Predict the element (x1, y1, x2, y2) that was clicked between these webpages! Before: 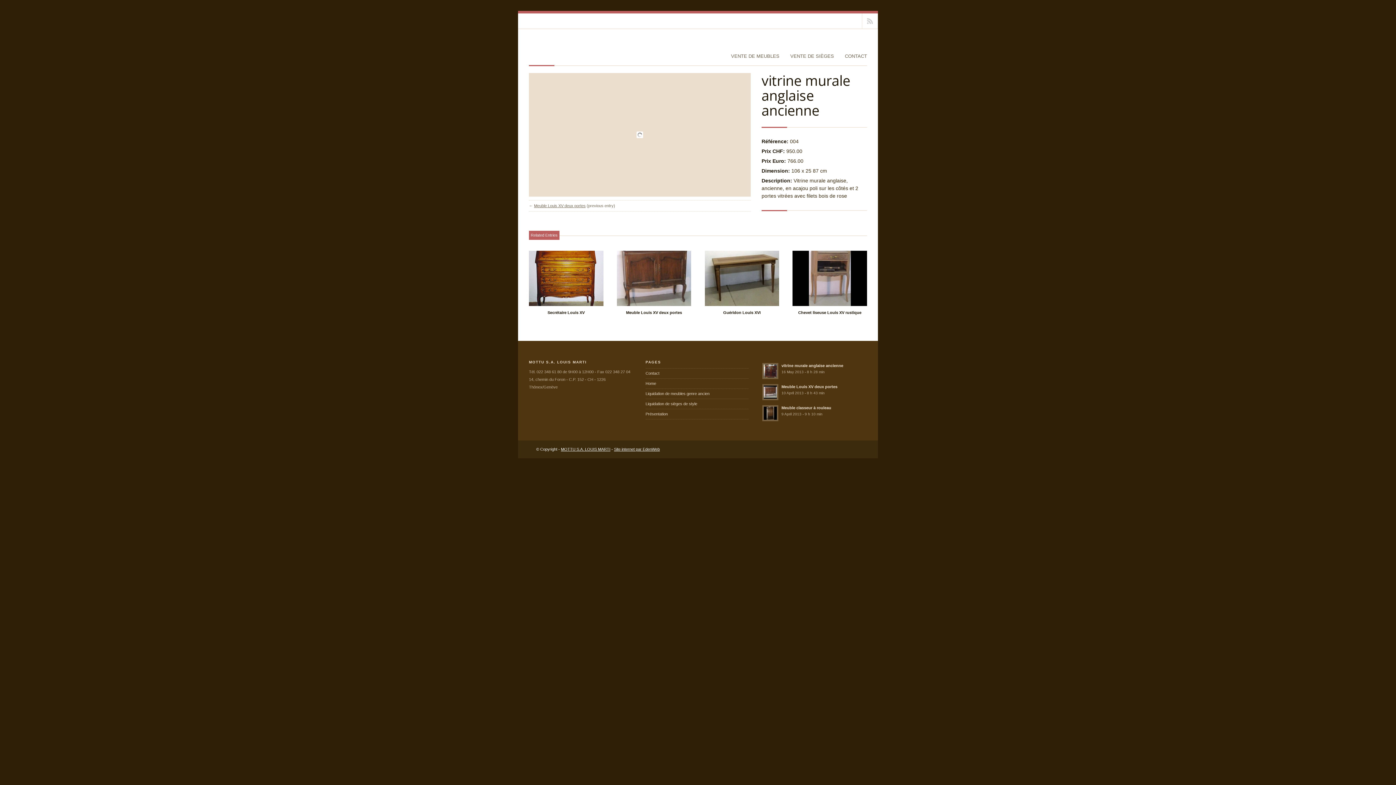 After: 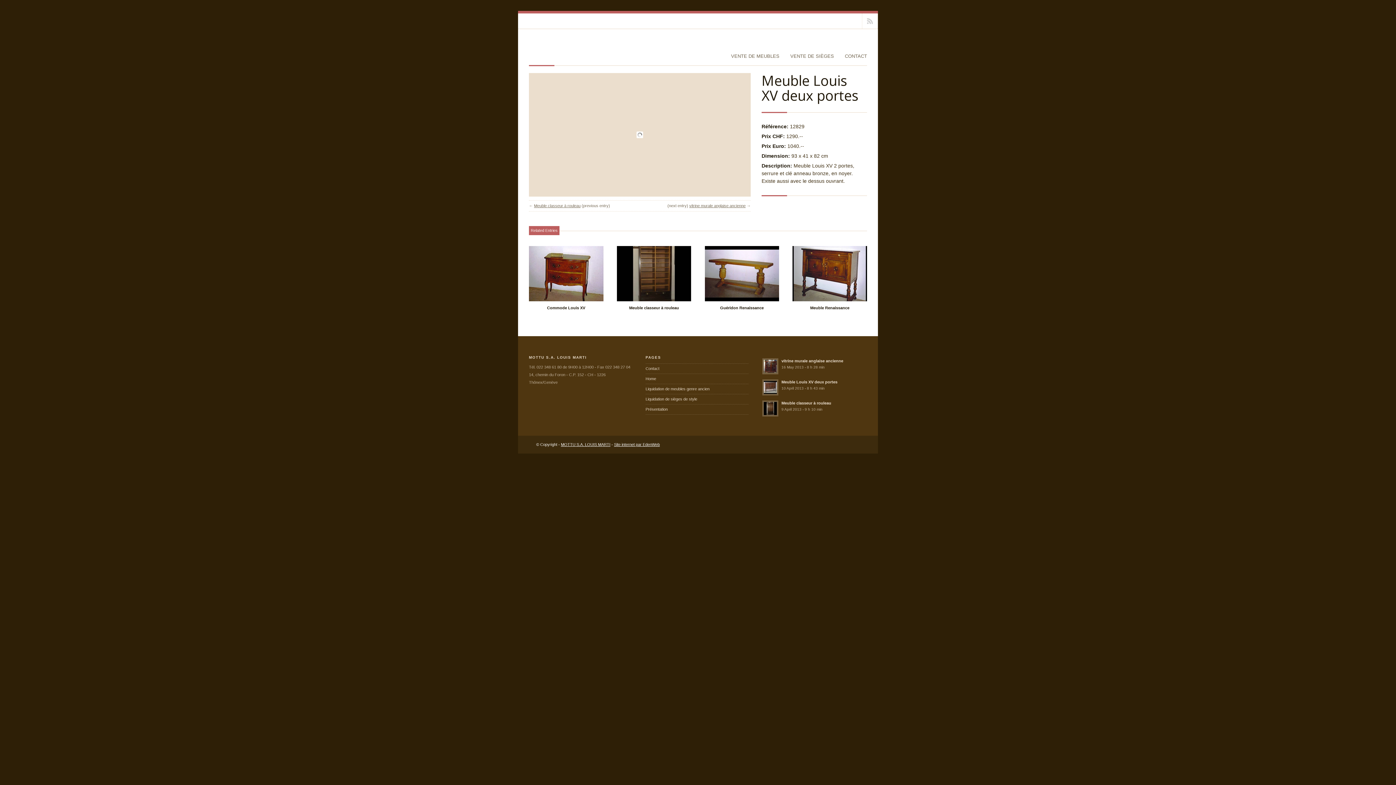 Action: label: Meuble Louis XV deux portes bbox: (534, 203, 585, 208)